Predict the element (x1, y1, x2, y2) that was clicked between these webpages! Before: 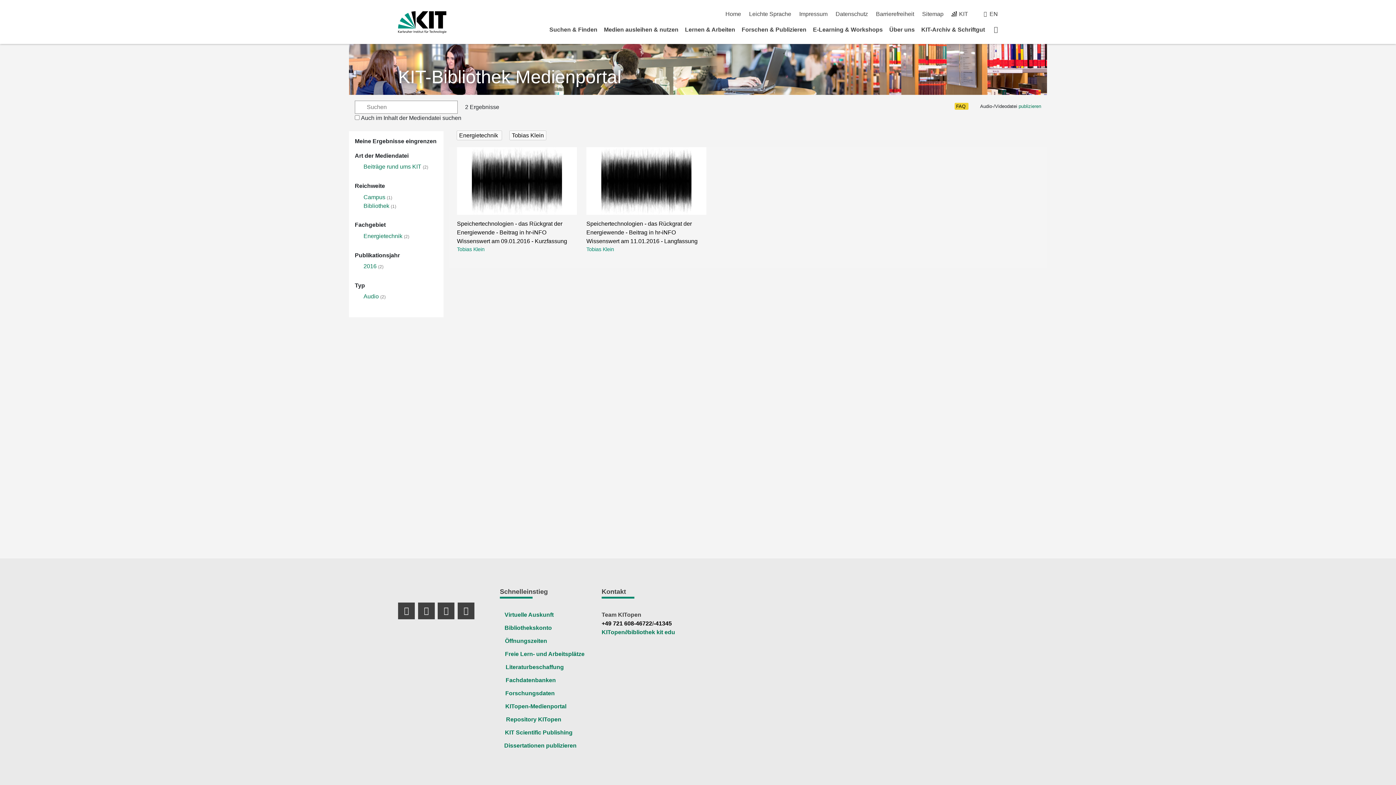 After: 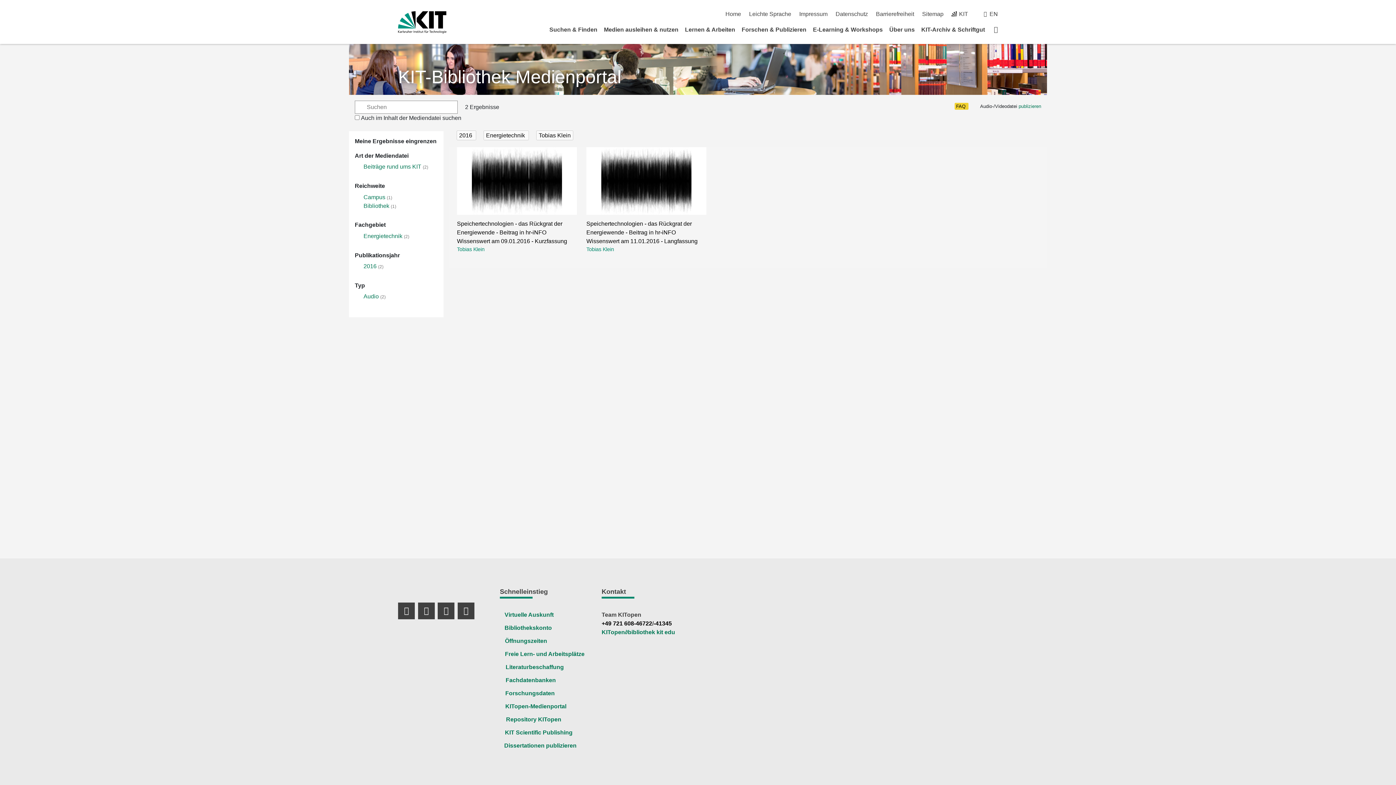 Action: bbox: (363, 263, 376, 269) label: 2016